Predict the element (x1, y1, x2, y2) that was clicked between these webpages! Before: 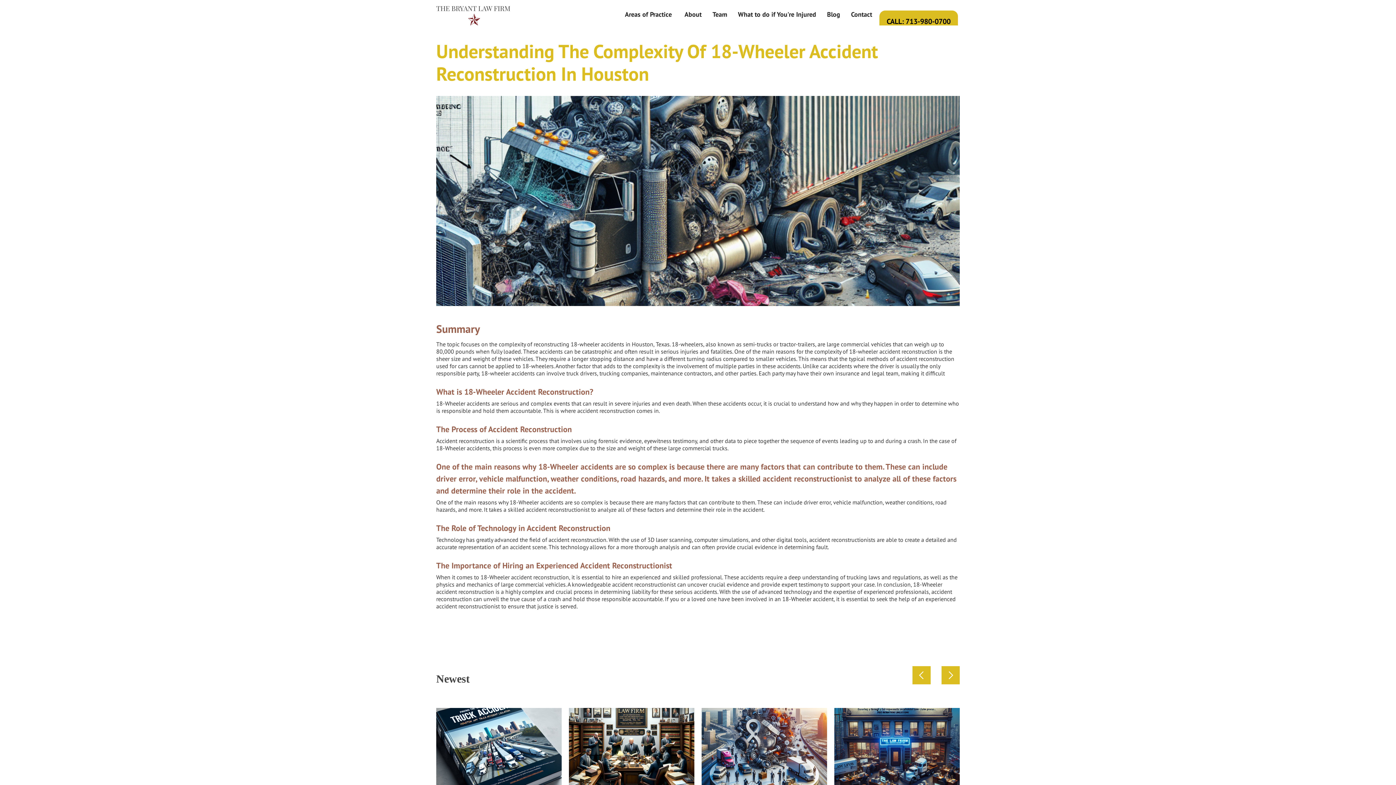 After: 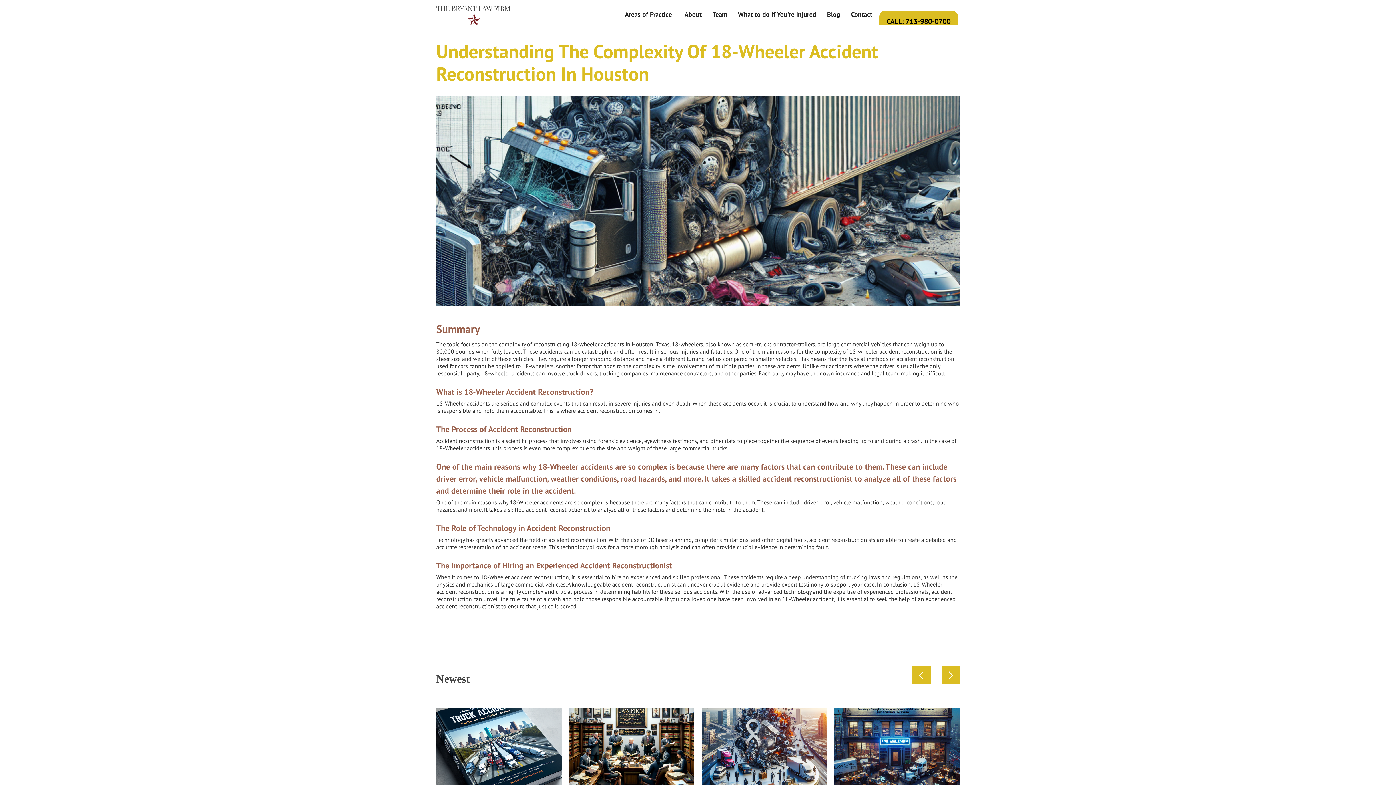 Action: label: next slide bbox: (941, 666, 960, 684)